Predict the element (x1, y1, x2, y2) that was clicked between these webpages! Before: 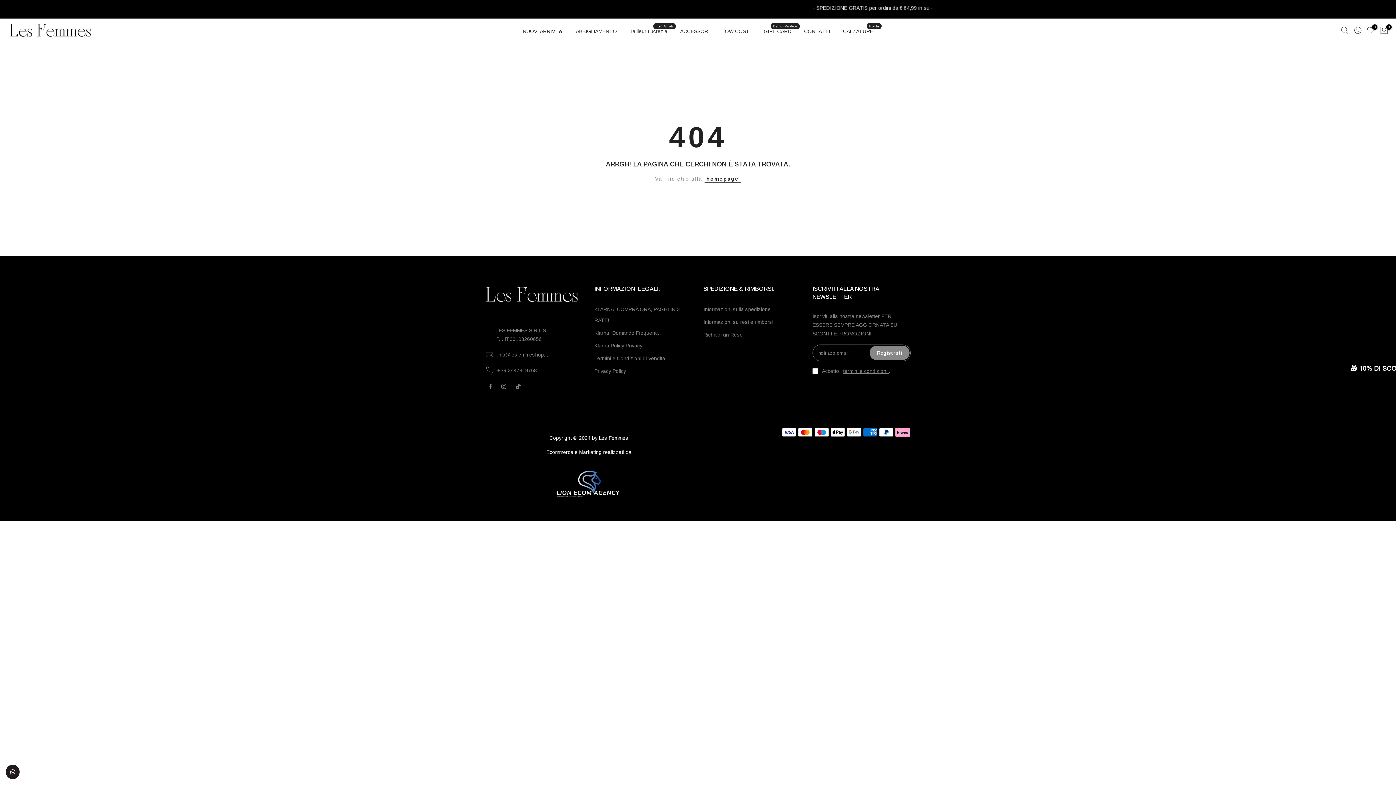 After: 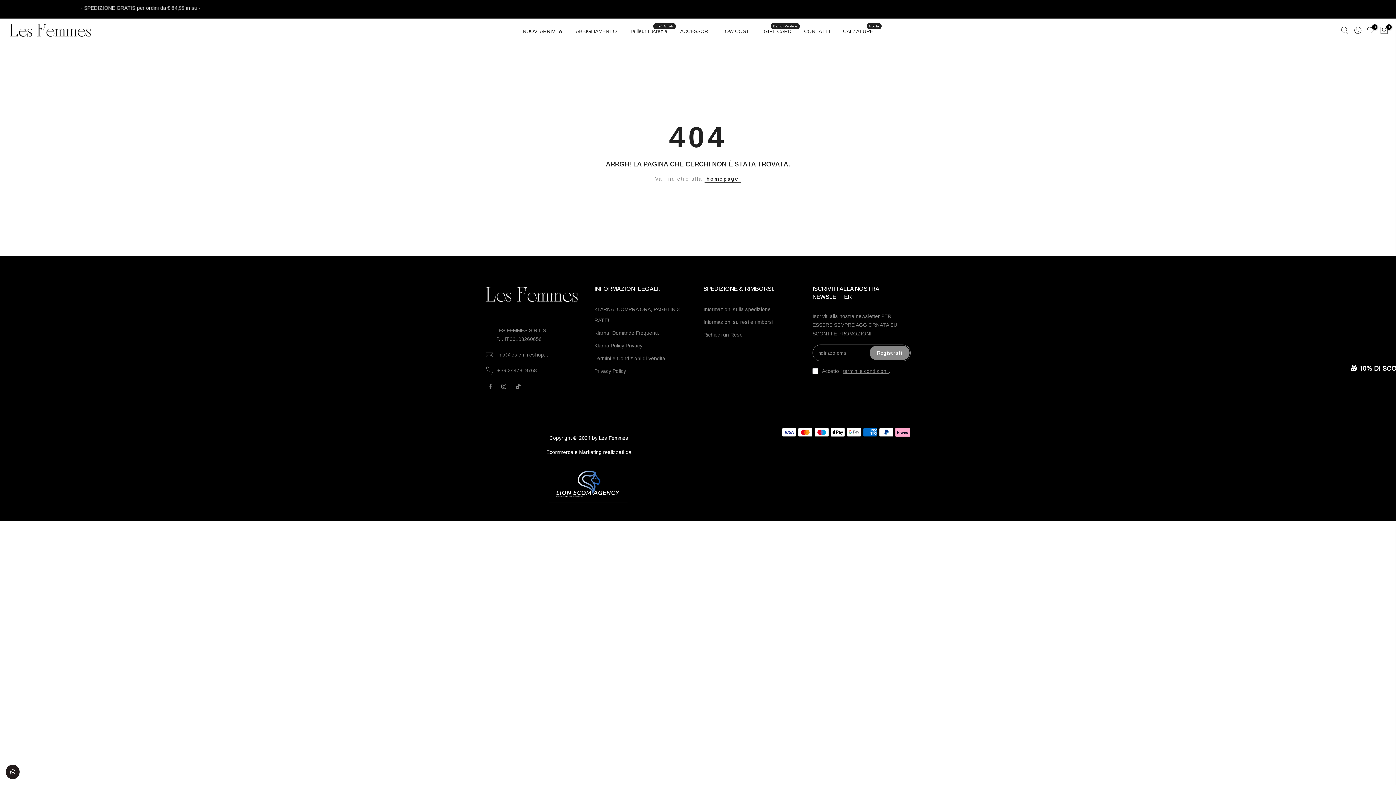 Action: bbox: (549, 479, 629, 485)